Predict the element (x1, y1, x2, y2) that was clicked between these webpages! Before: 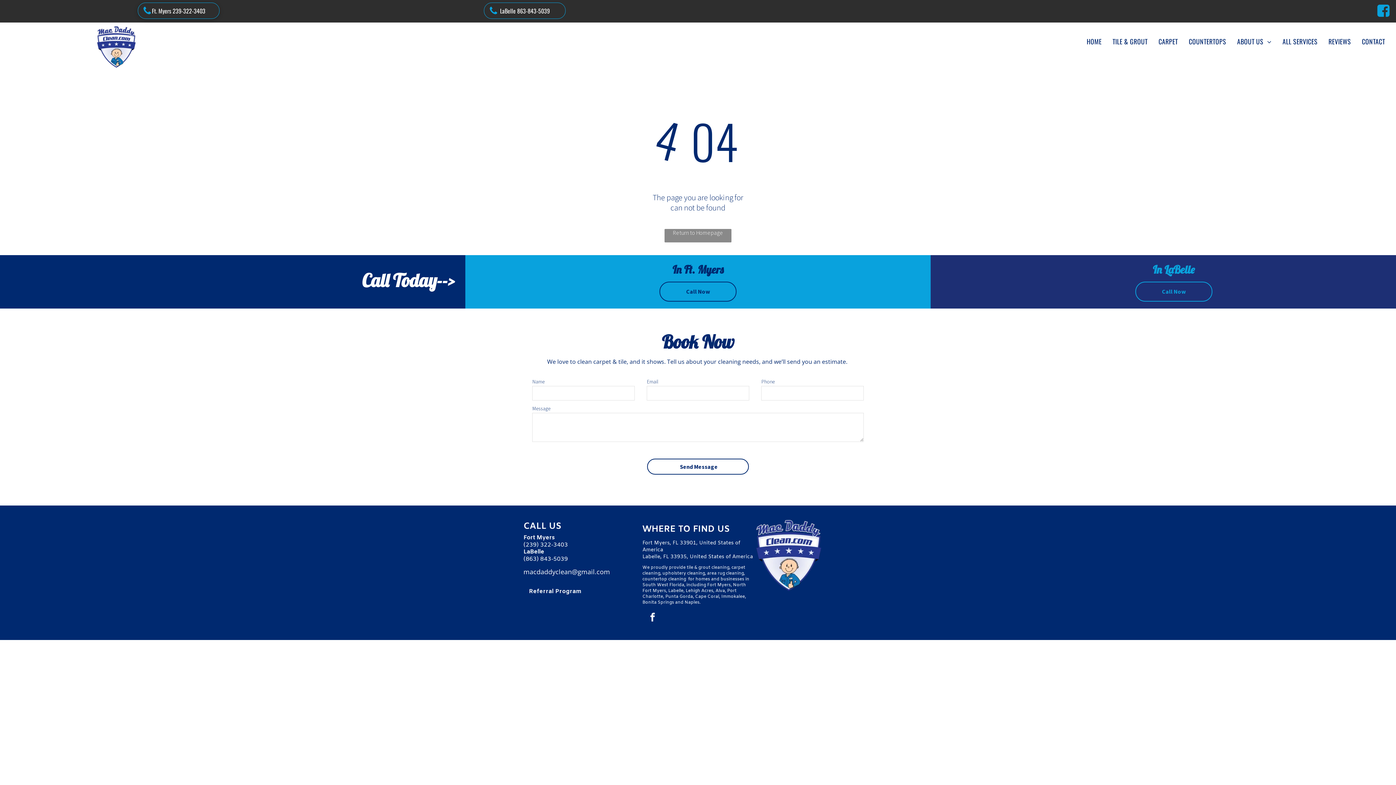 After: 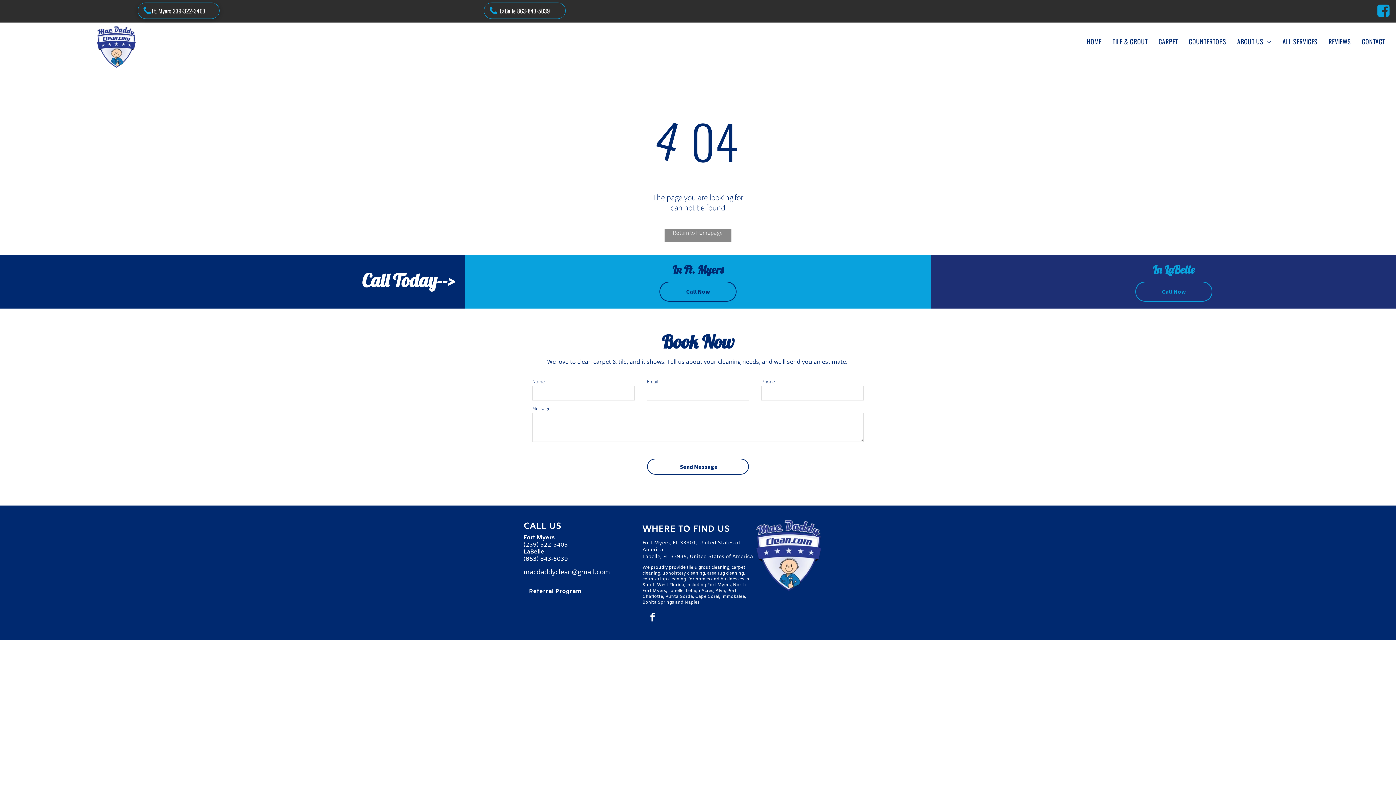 Action: bbox: (523, 555, 568, 563) label: (863) 843-5039